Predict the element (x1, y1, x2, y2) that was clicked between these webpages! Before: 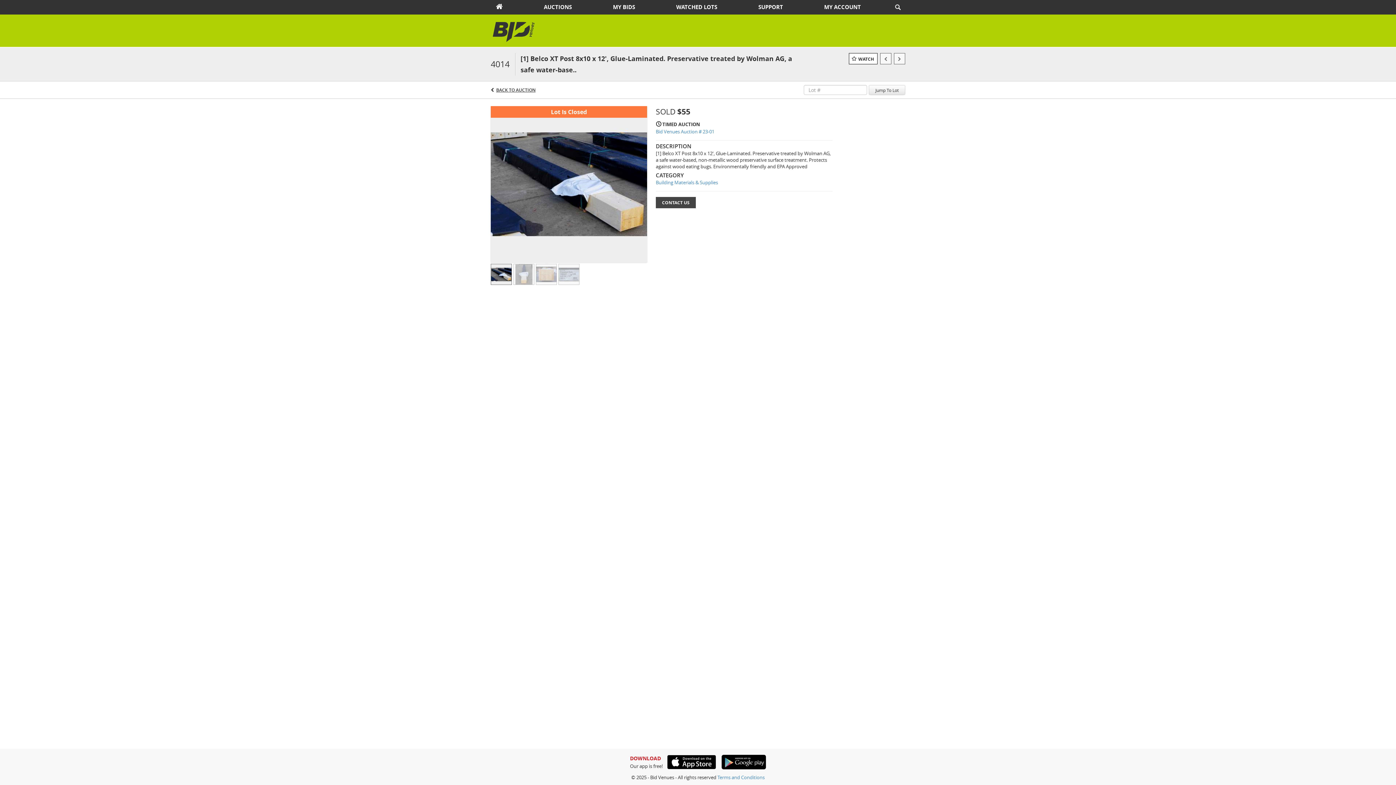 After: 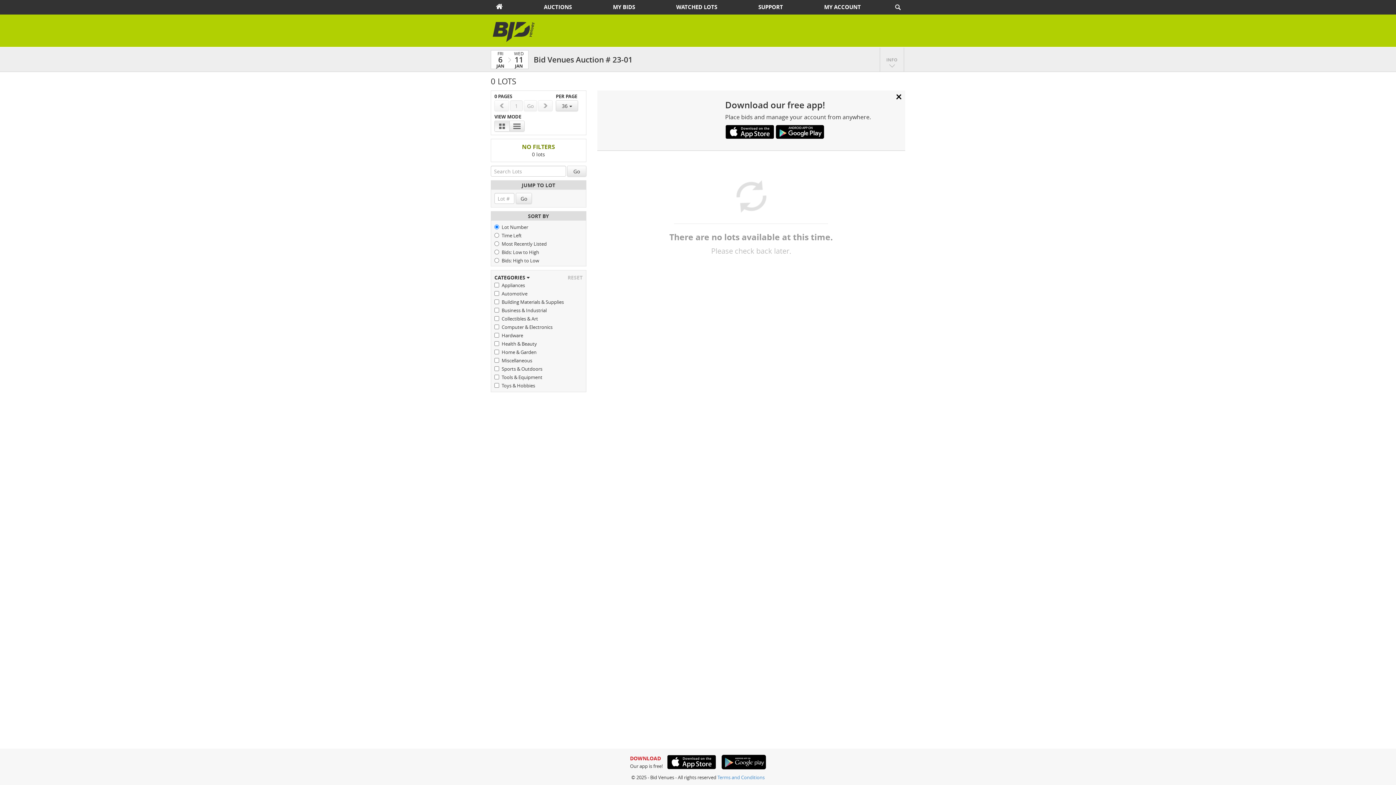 Action: label: BACK TO AUCTION bbox: (496, 86, 535, 93)